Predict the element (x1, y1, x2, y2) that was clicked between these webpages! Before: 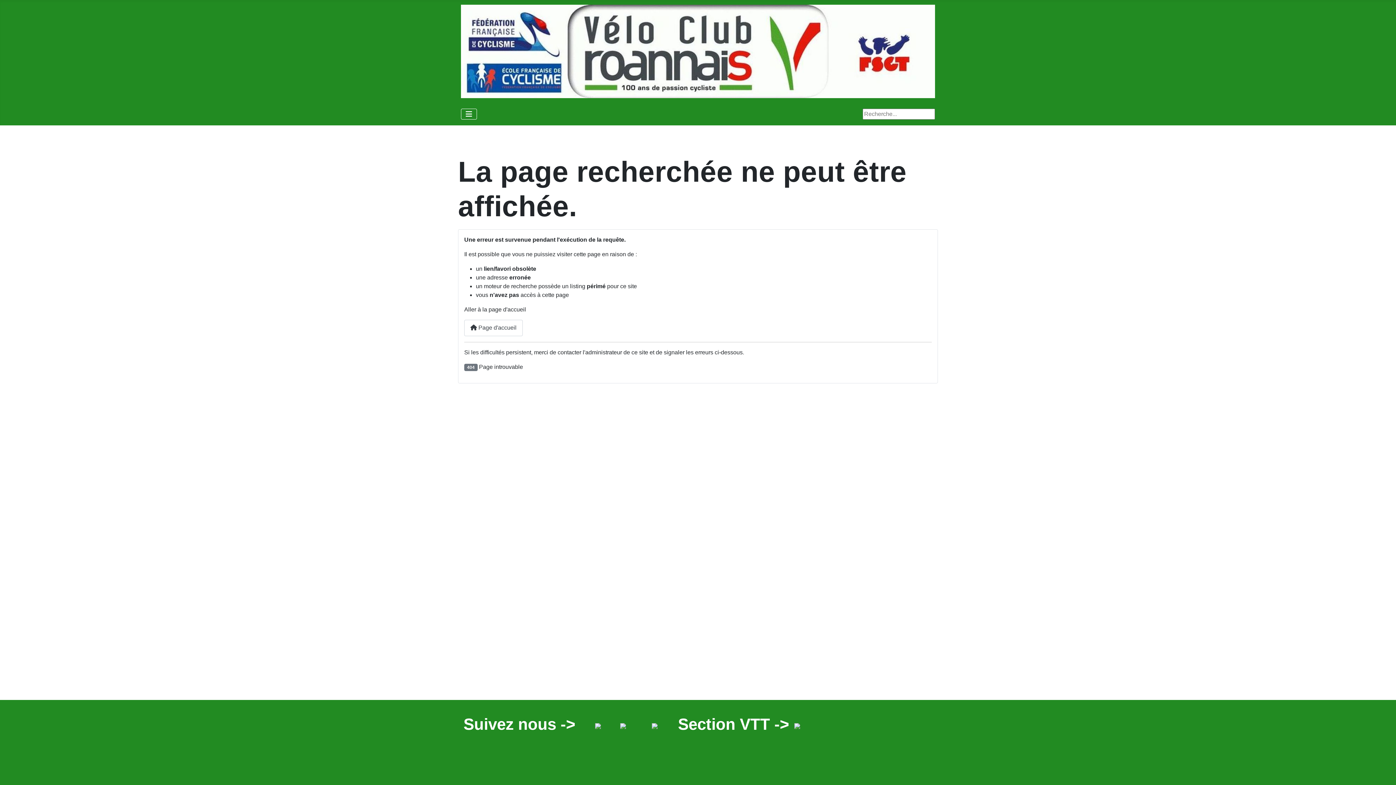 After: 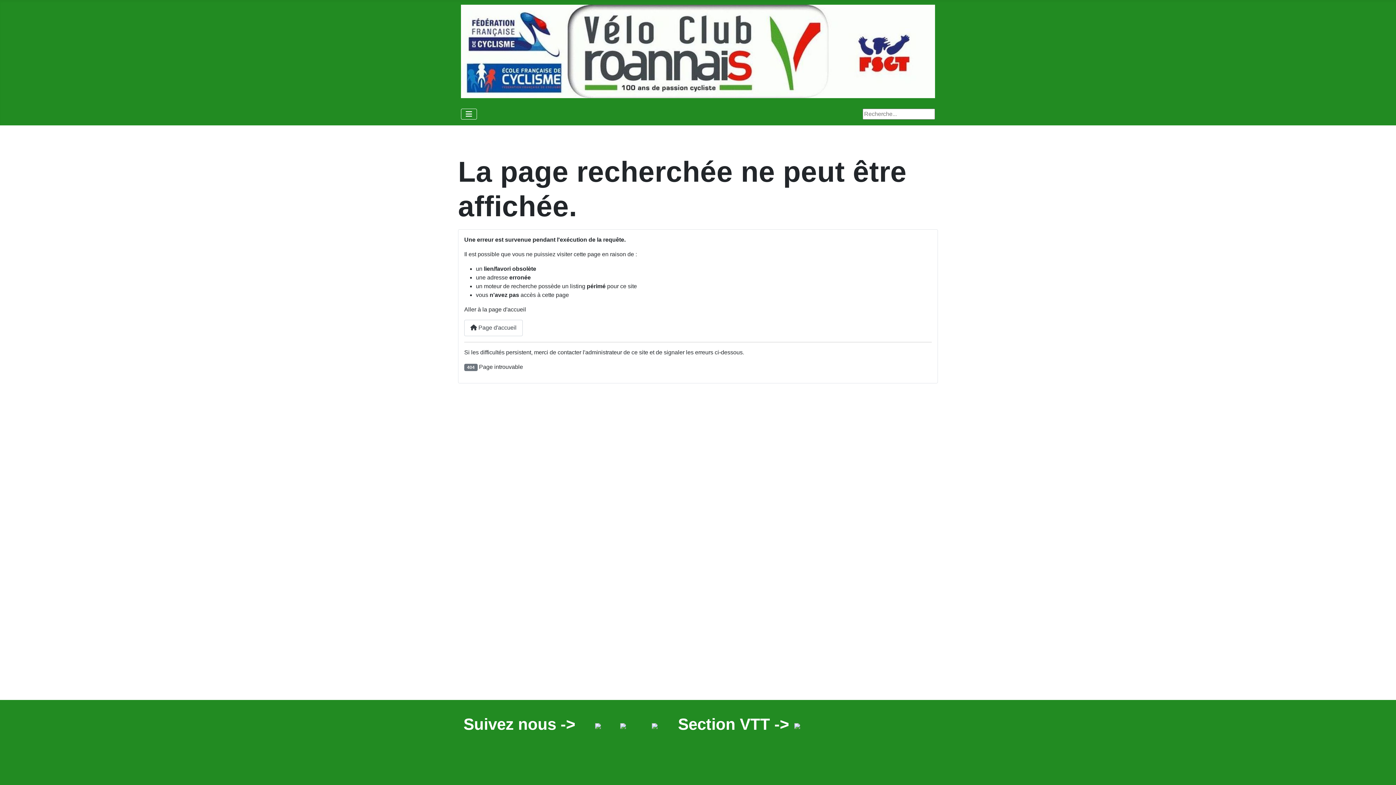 Action: bbox: (794, 722, 800, 729)